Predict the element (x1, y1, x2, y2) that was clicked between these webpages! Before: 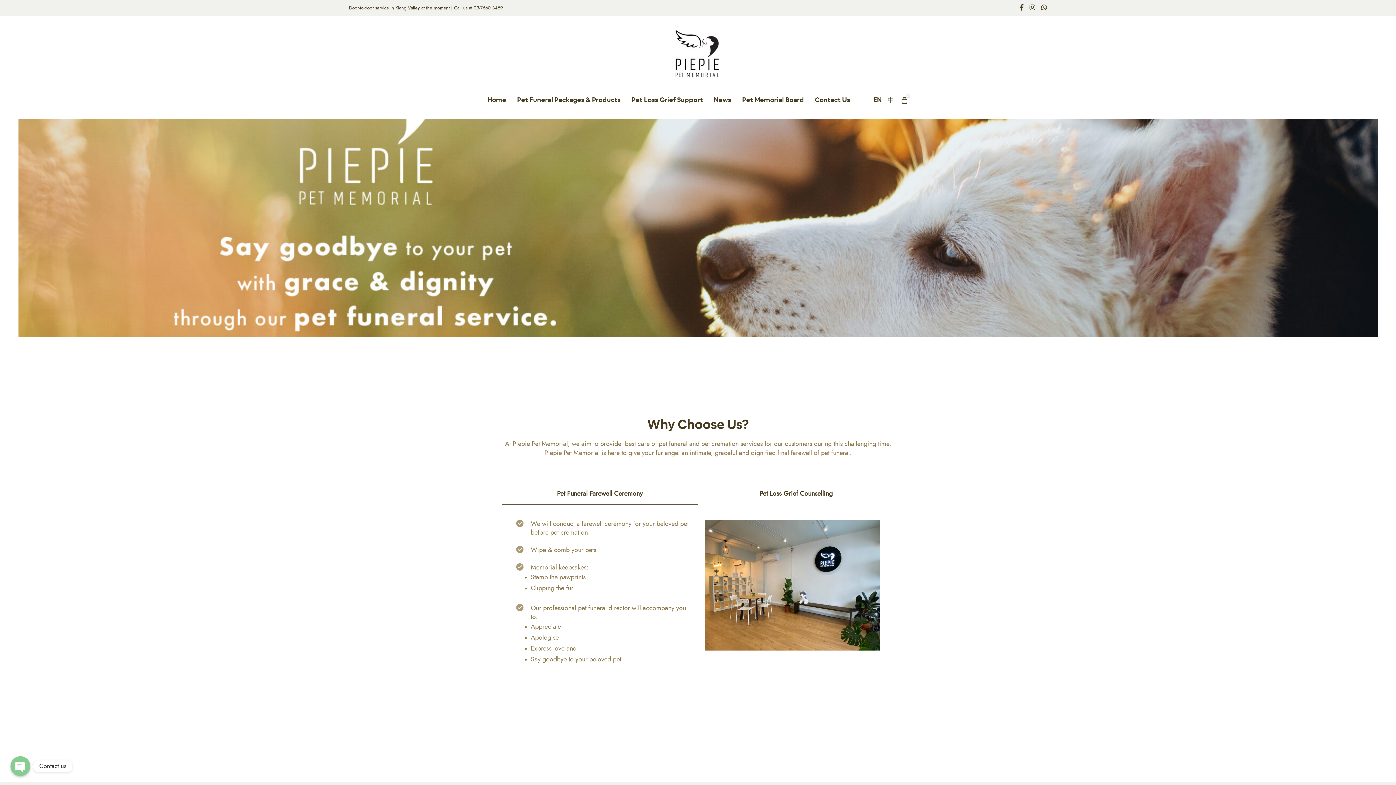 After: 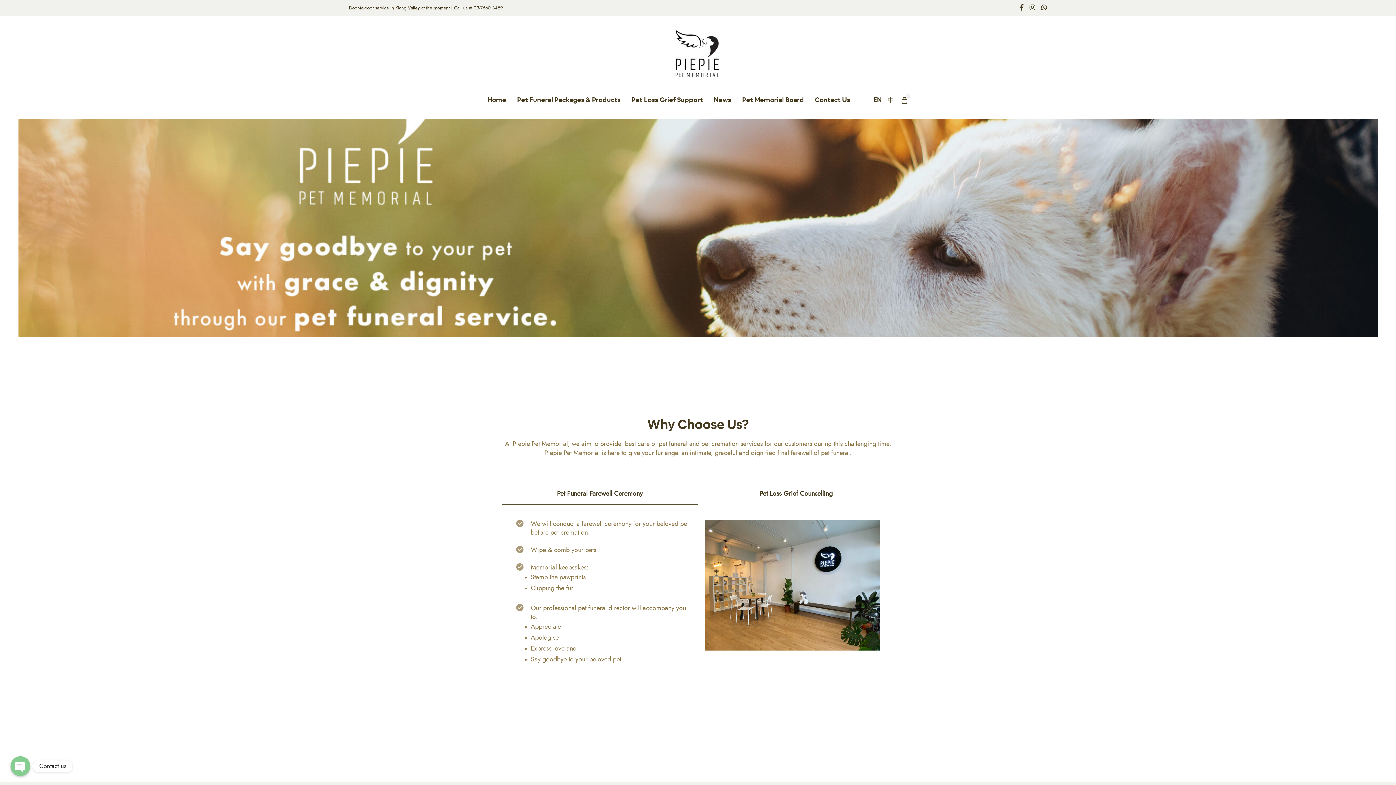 Action: bbox: (670, 26, 725, 81)